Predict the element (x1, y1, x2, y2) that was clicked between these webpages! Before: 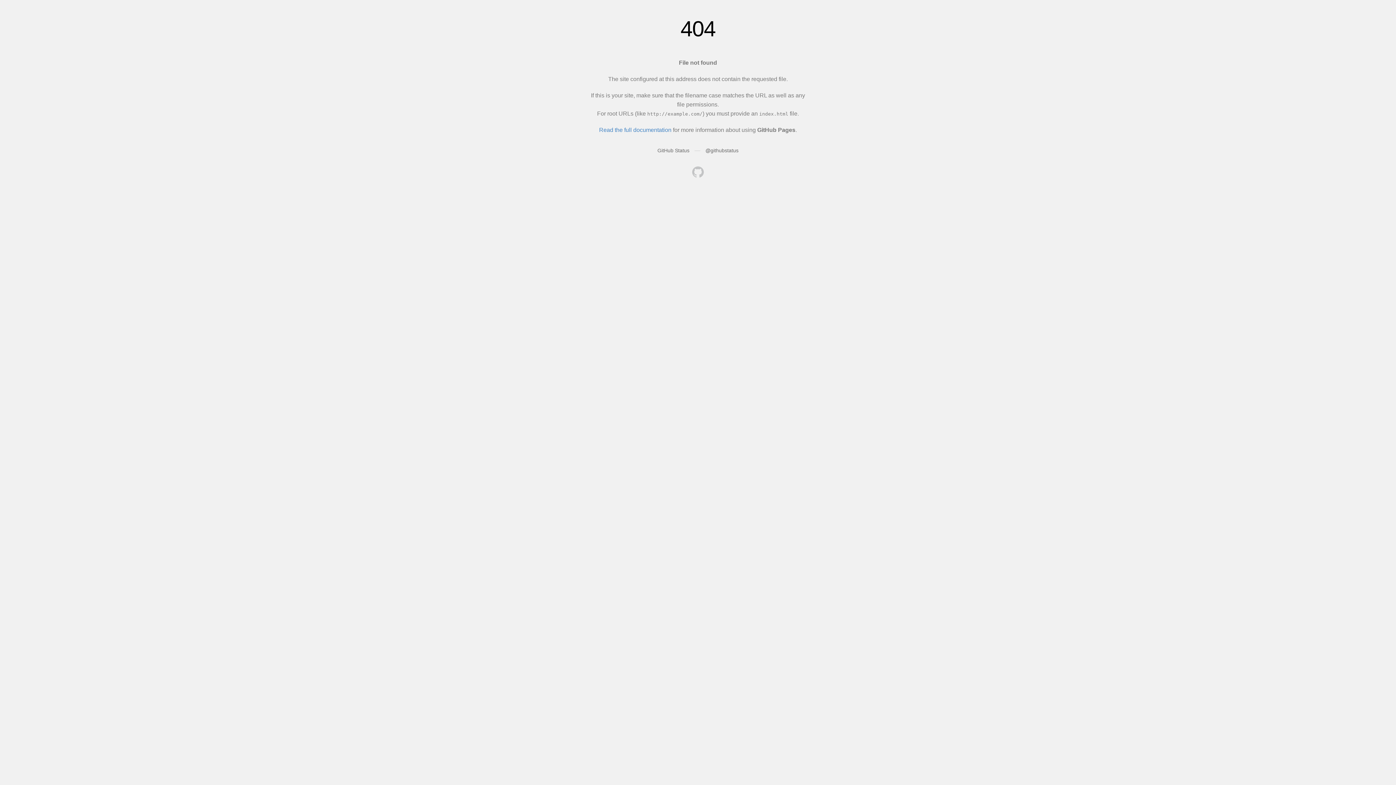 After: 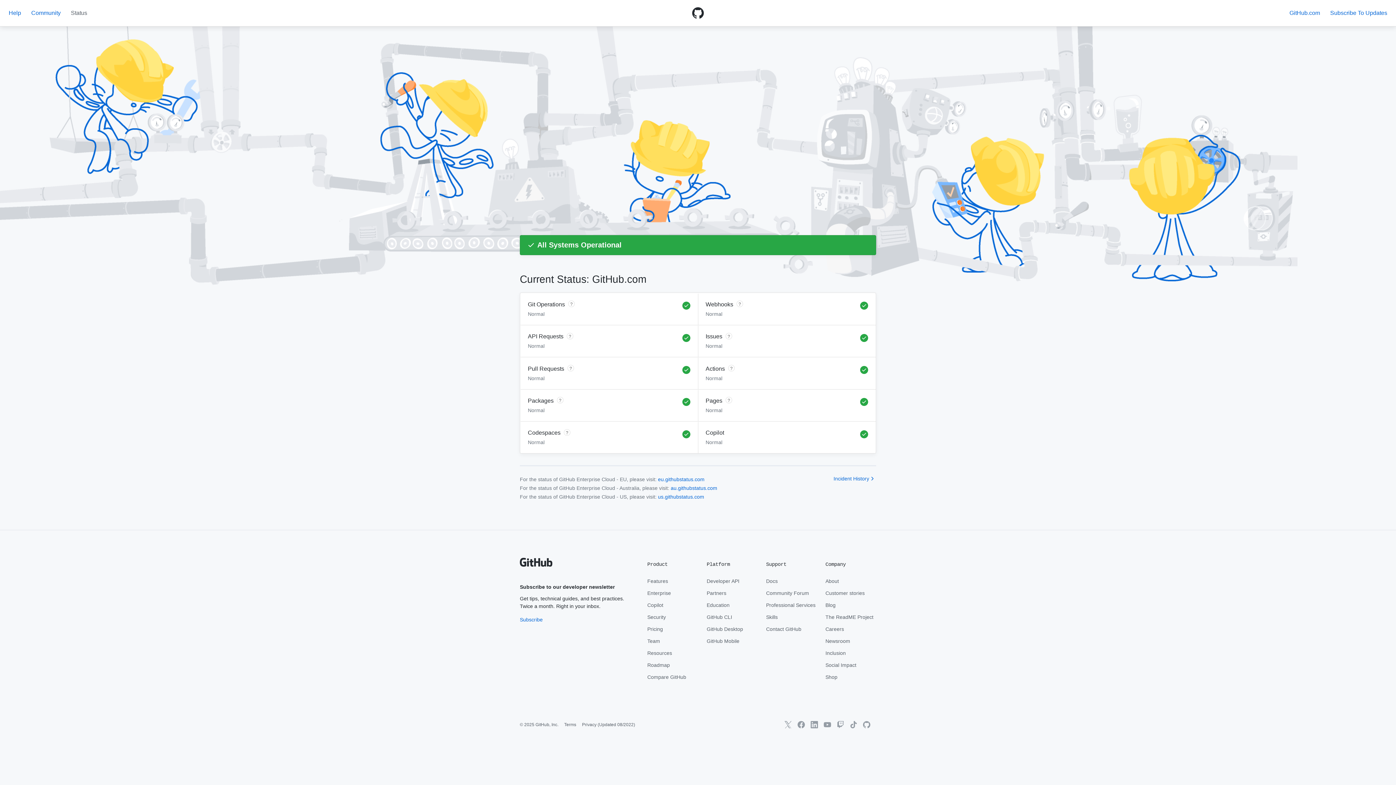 Action: label: GitHub Status bbox: (657, 147, 689, 153)